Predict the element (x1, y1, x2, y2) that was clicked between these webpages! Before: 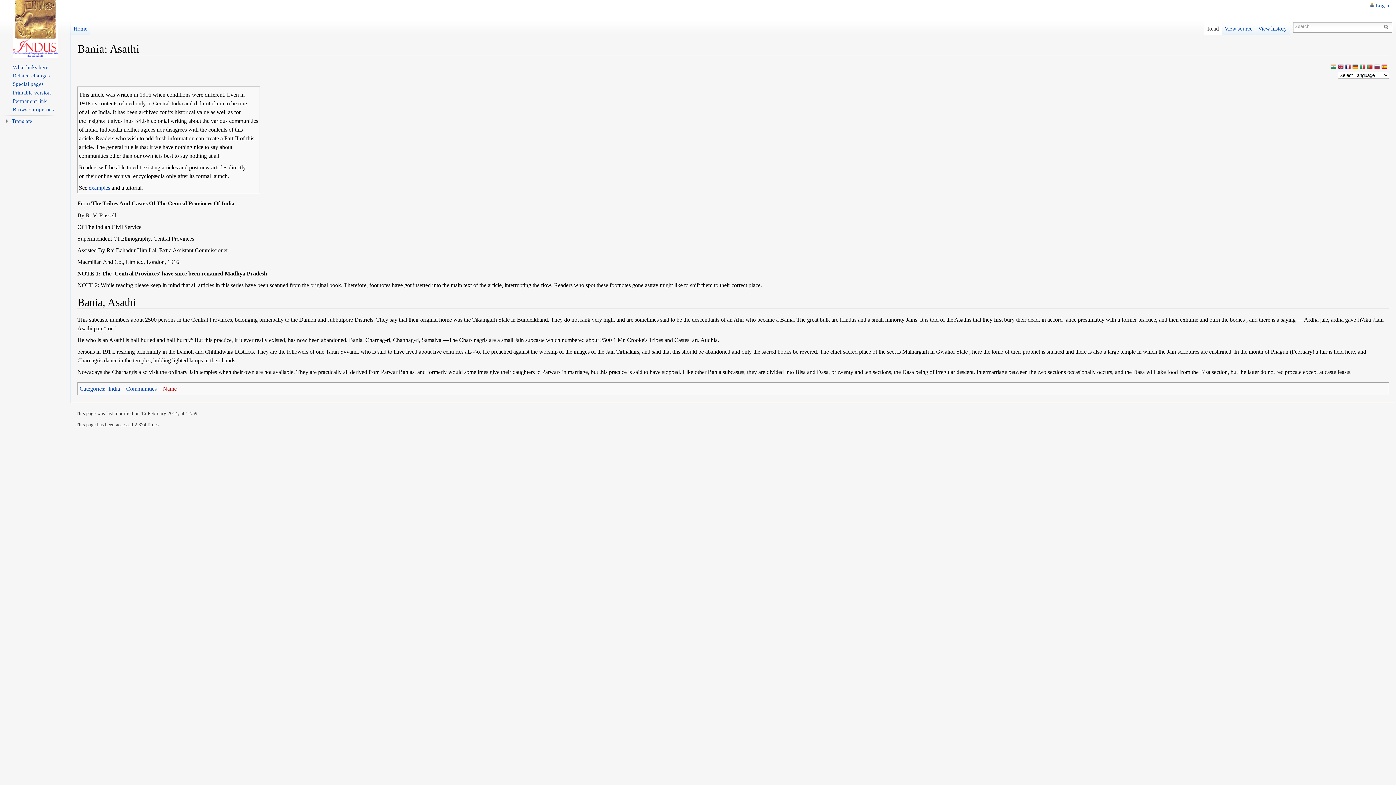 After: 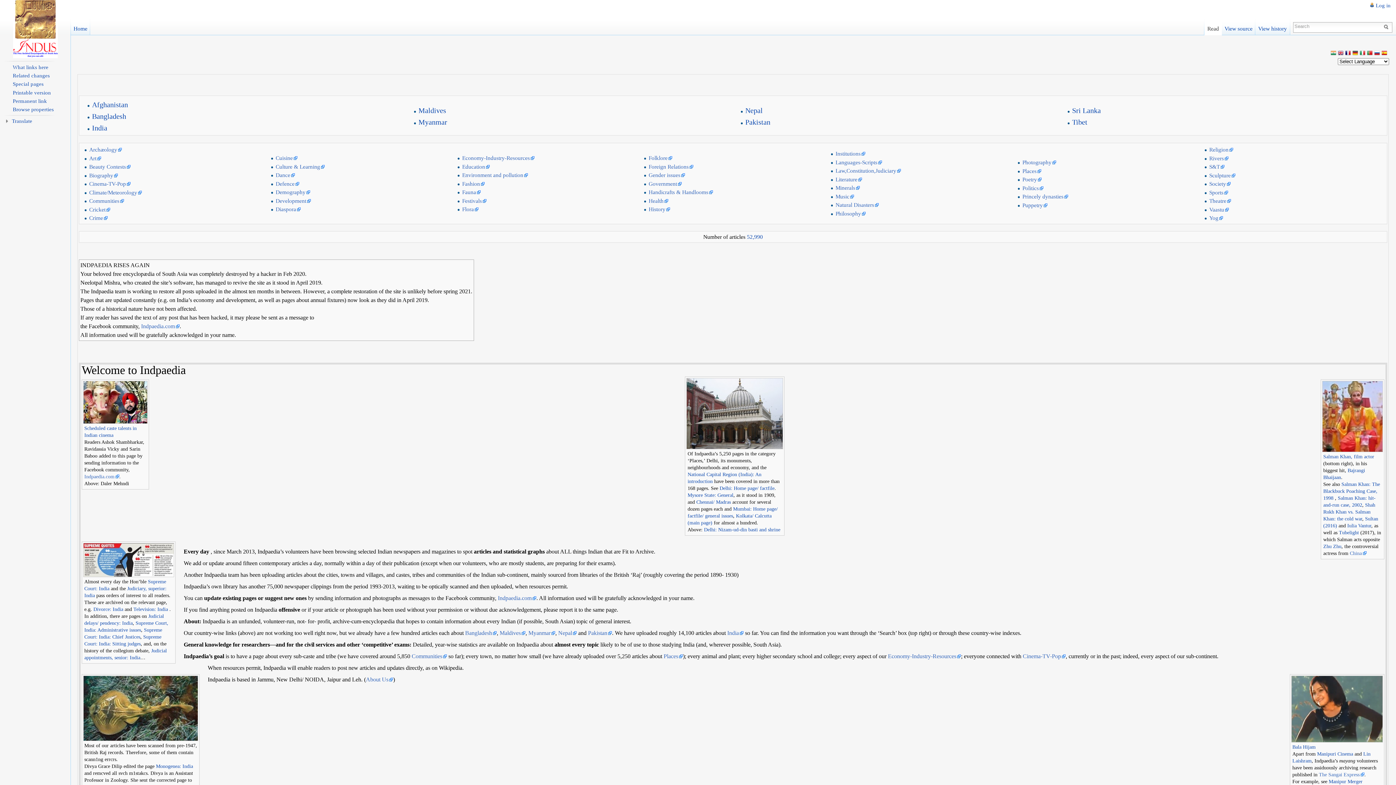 Action: bbox: (0, 0, 70, 58)